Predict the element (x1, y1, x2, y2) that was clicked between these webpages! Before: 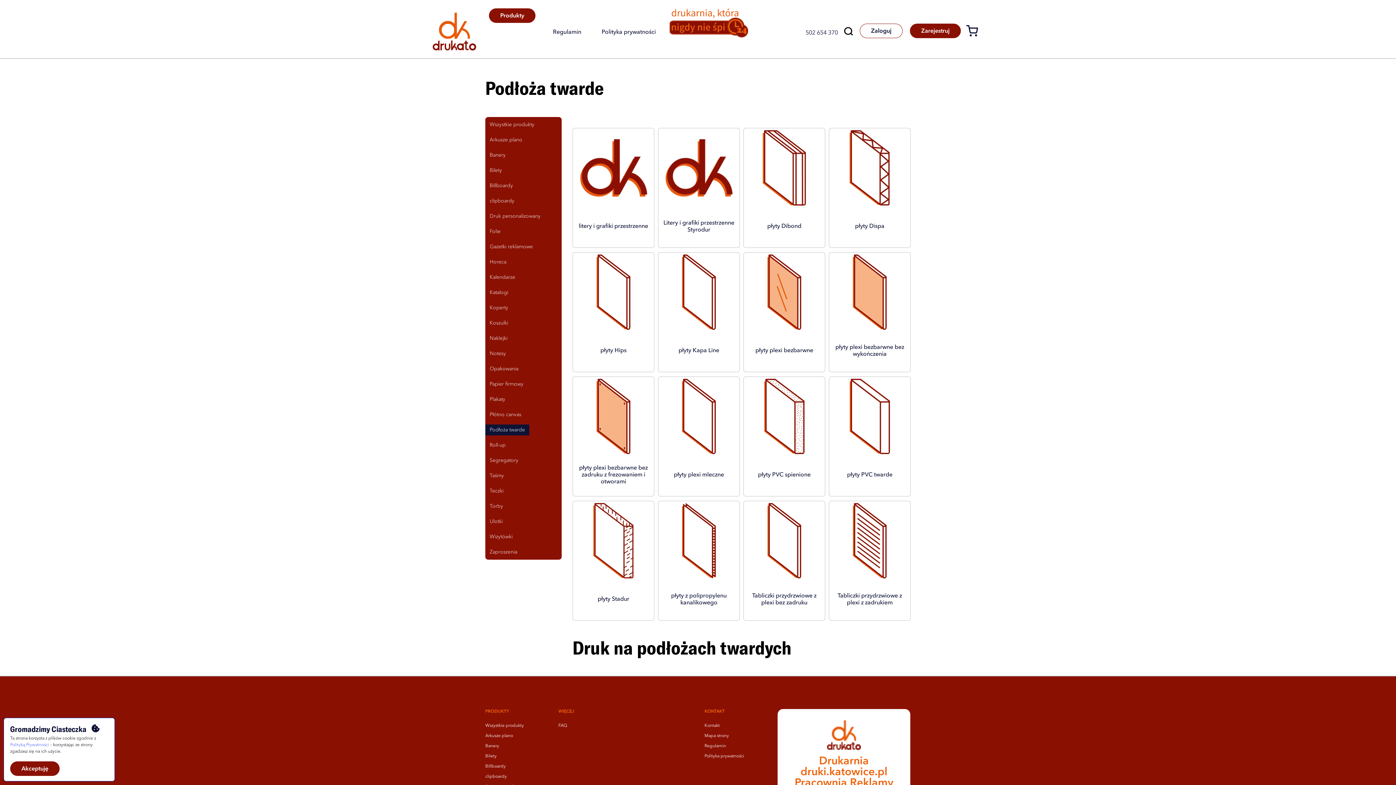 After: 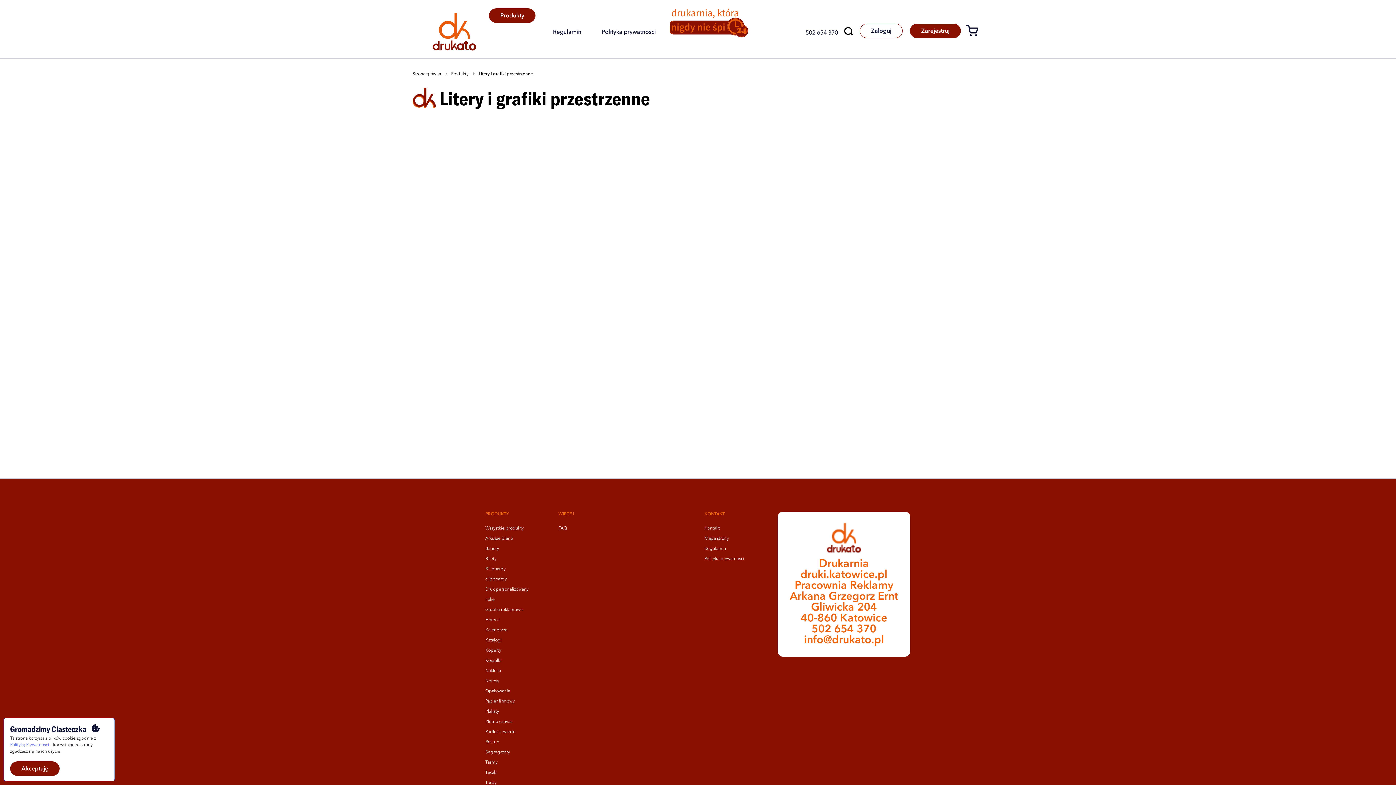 Action: bbox: (572, 128, 654, 248) label: litery i grafiki przestrzenne